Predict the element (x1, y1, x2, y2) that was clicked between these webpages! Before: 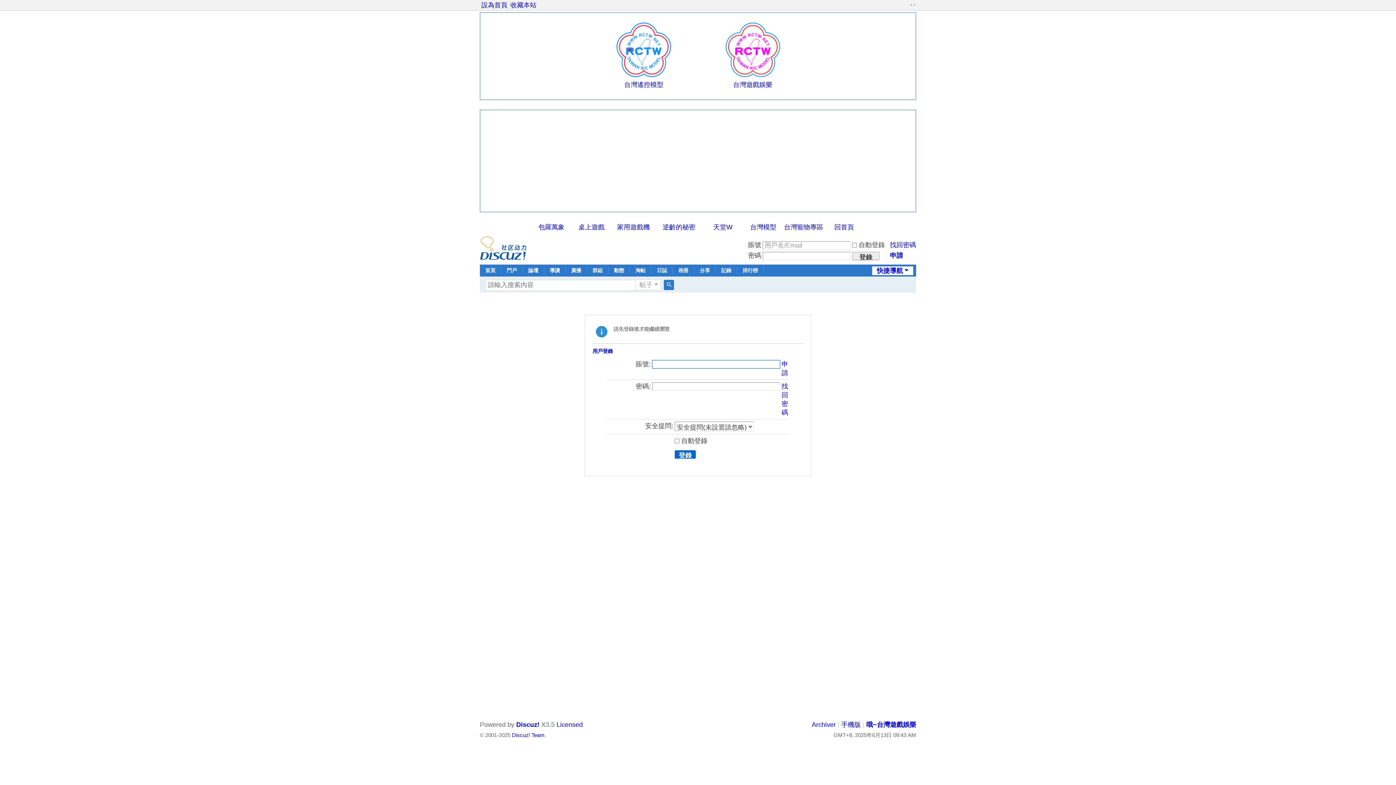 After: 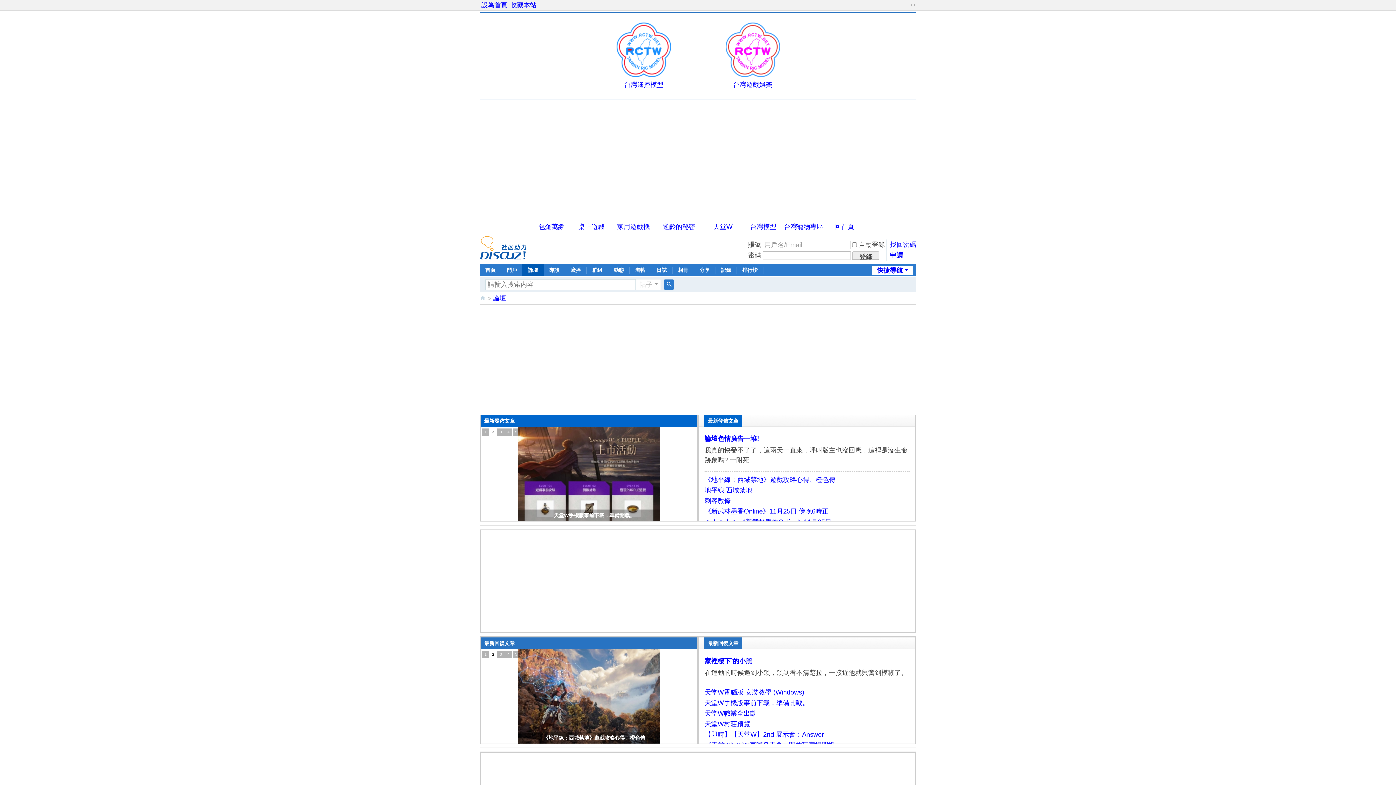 Action: bbox: (480, 264, 501, 276) label: 首頁